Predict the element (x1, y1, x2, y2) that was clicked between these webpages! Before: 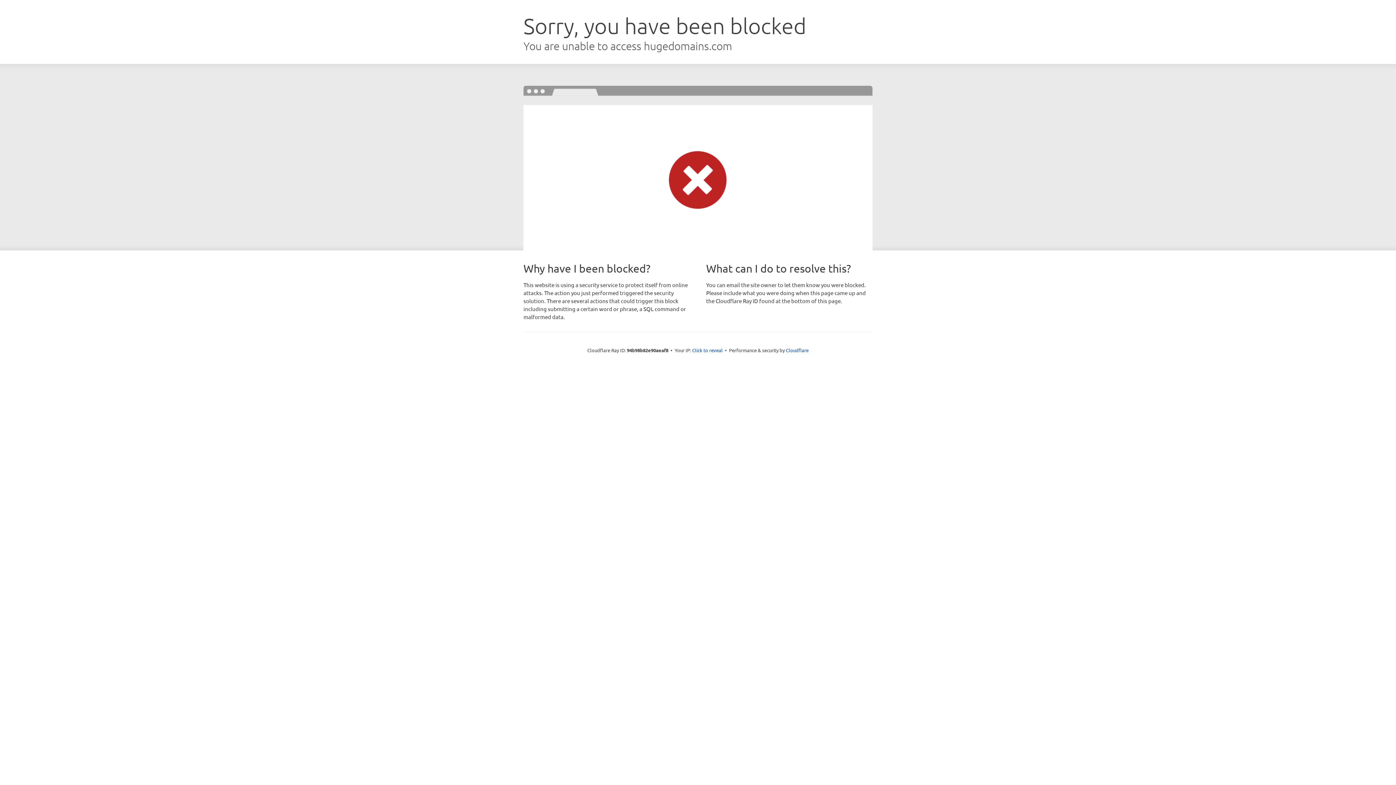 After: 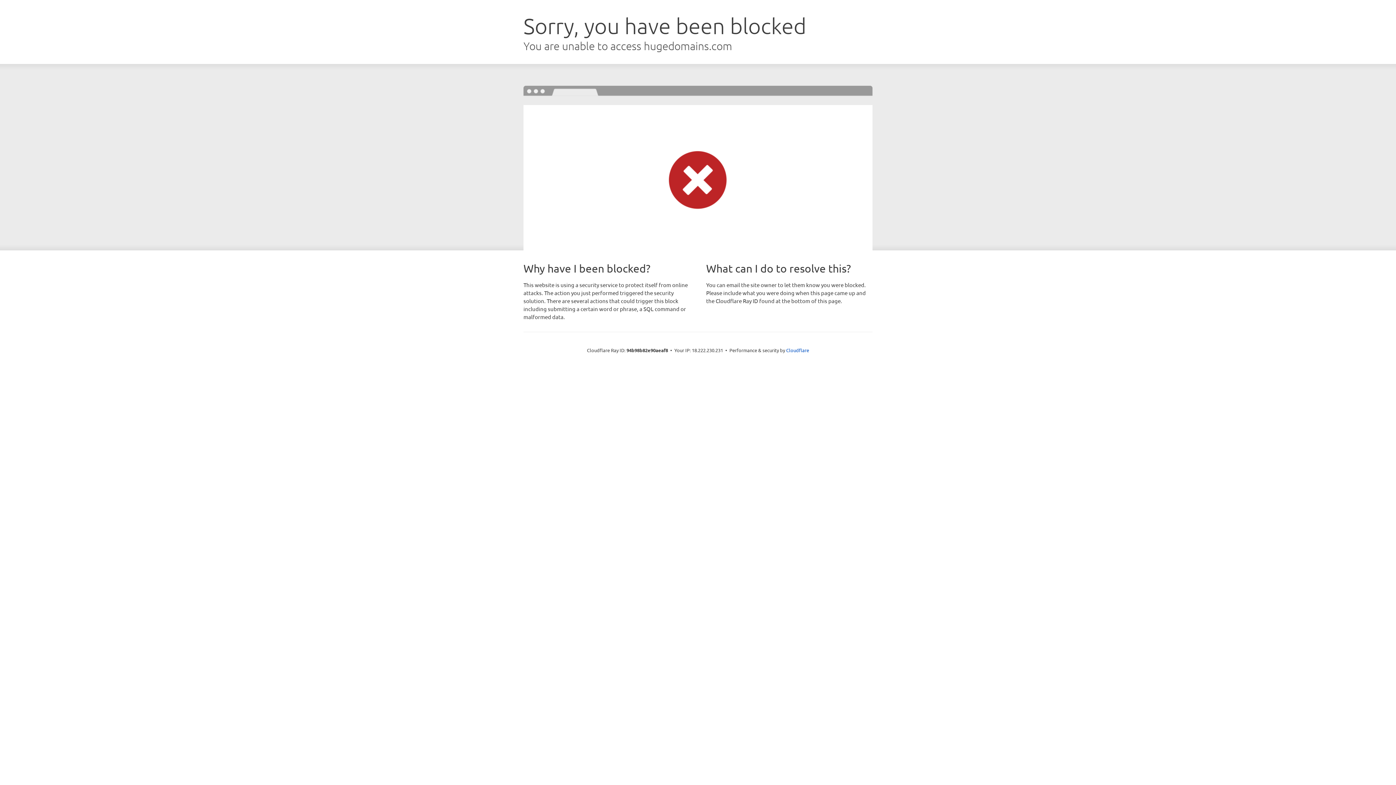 Action: label: Click to reveal bbox: (692, 346, 722, 353)